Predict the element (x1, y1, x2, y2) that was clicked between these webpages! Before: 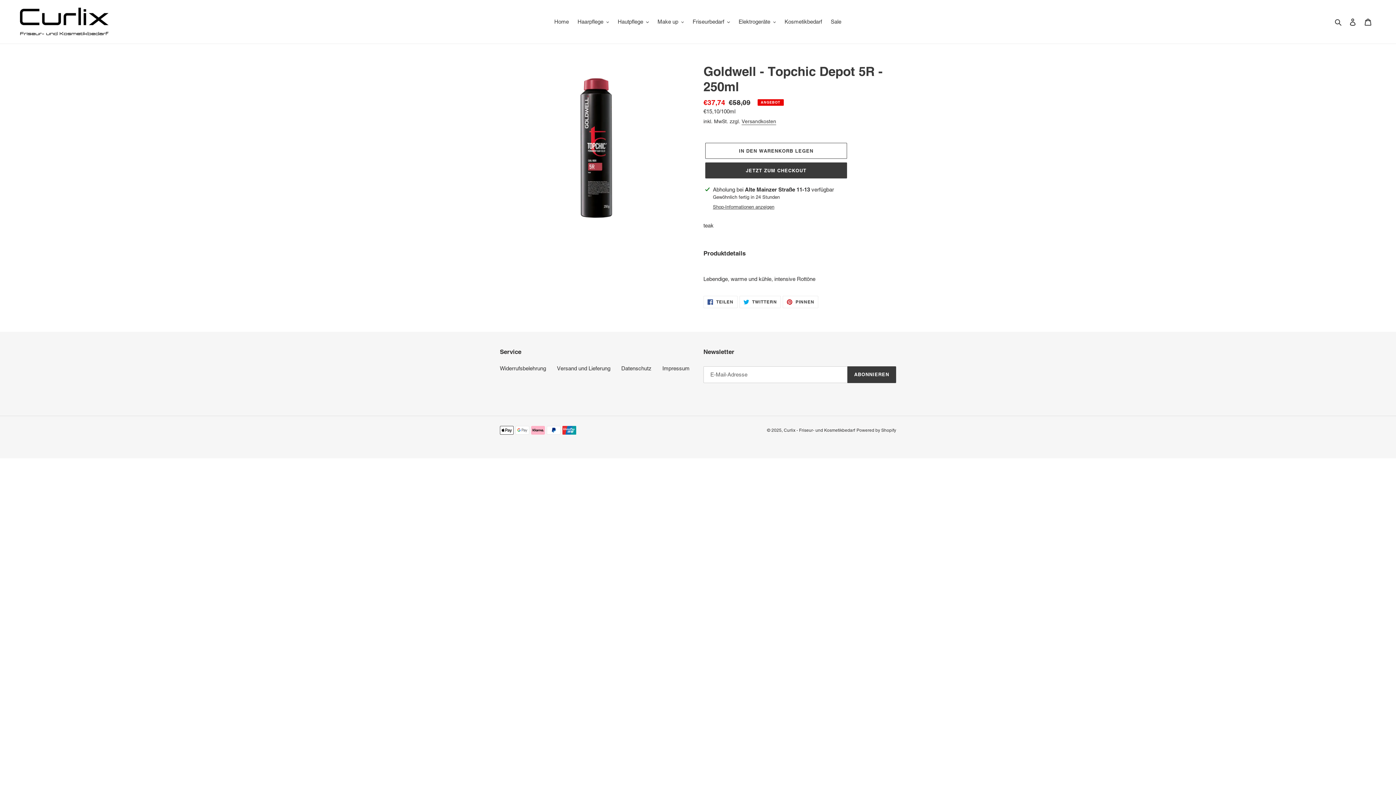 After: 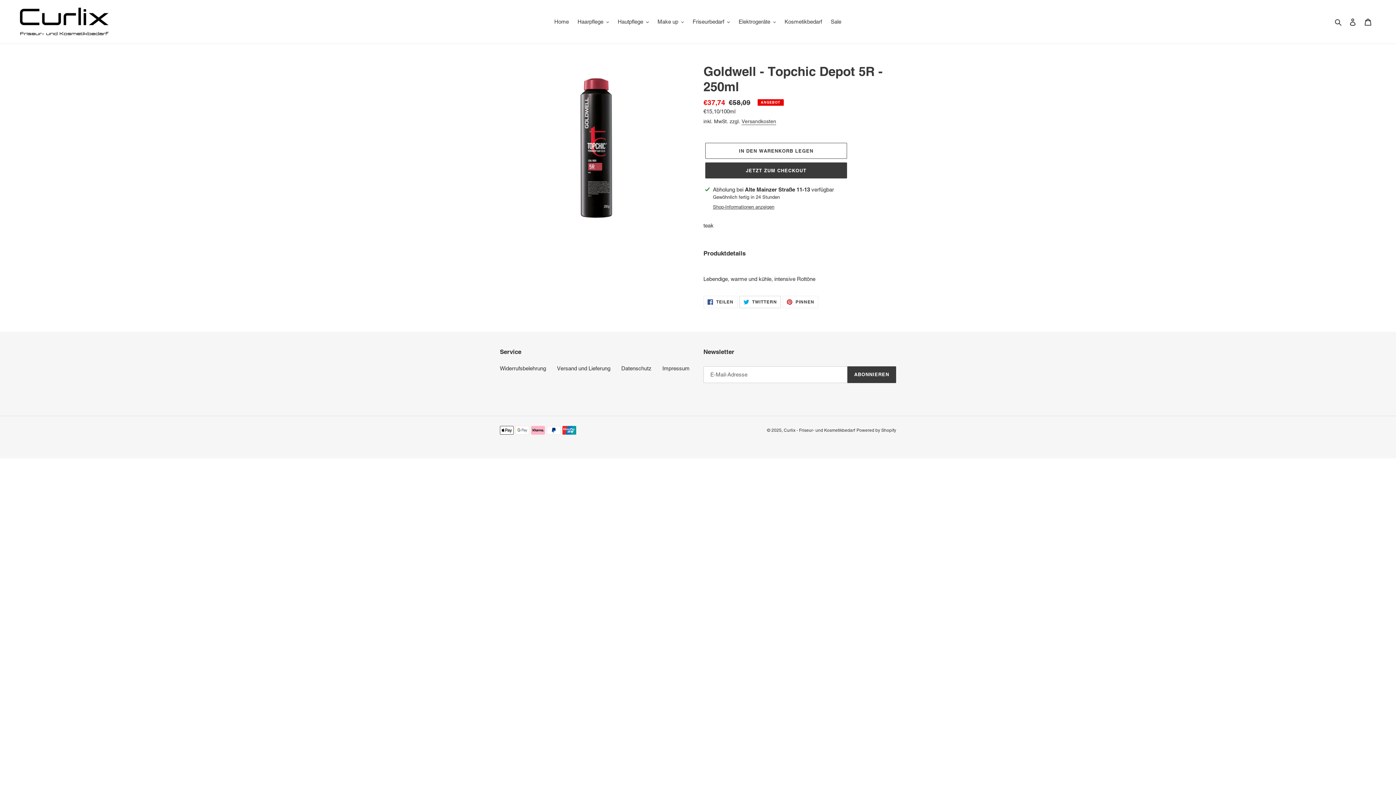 Action: label:  TWITTERN
AUF TWITTER TWITTERN bbox: (739, 295, 781, 308)